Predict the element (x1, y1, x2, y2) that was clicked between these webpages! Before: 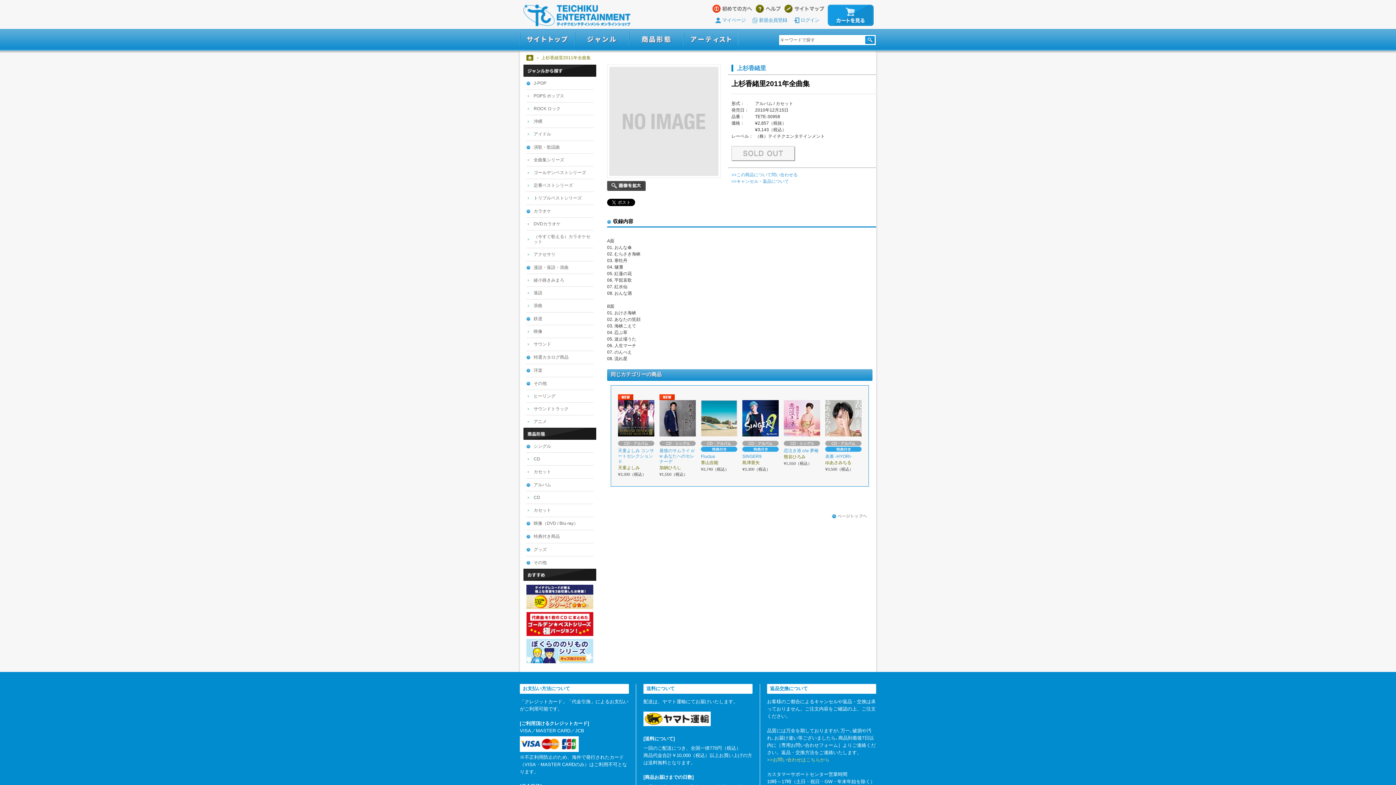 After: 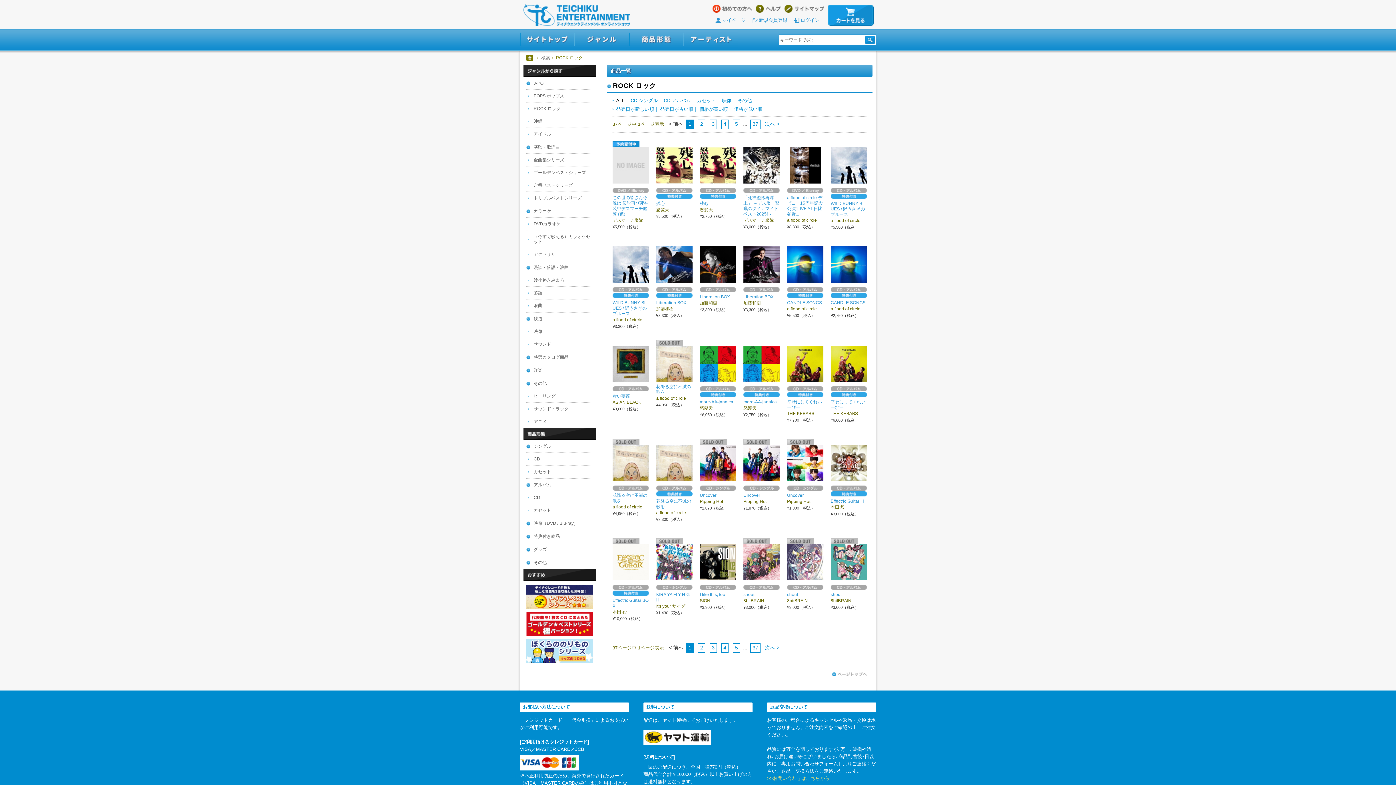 Action: label: ROCK ロック bbox: (526, 106, 593, 111)